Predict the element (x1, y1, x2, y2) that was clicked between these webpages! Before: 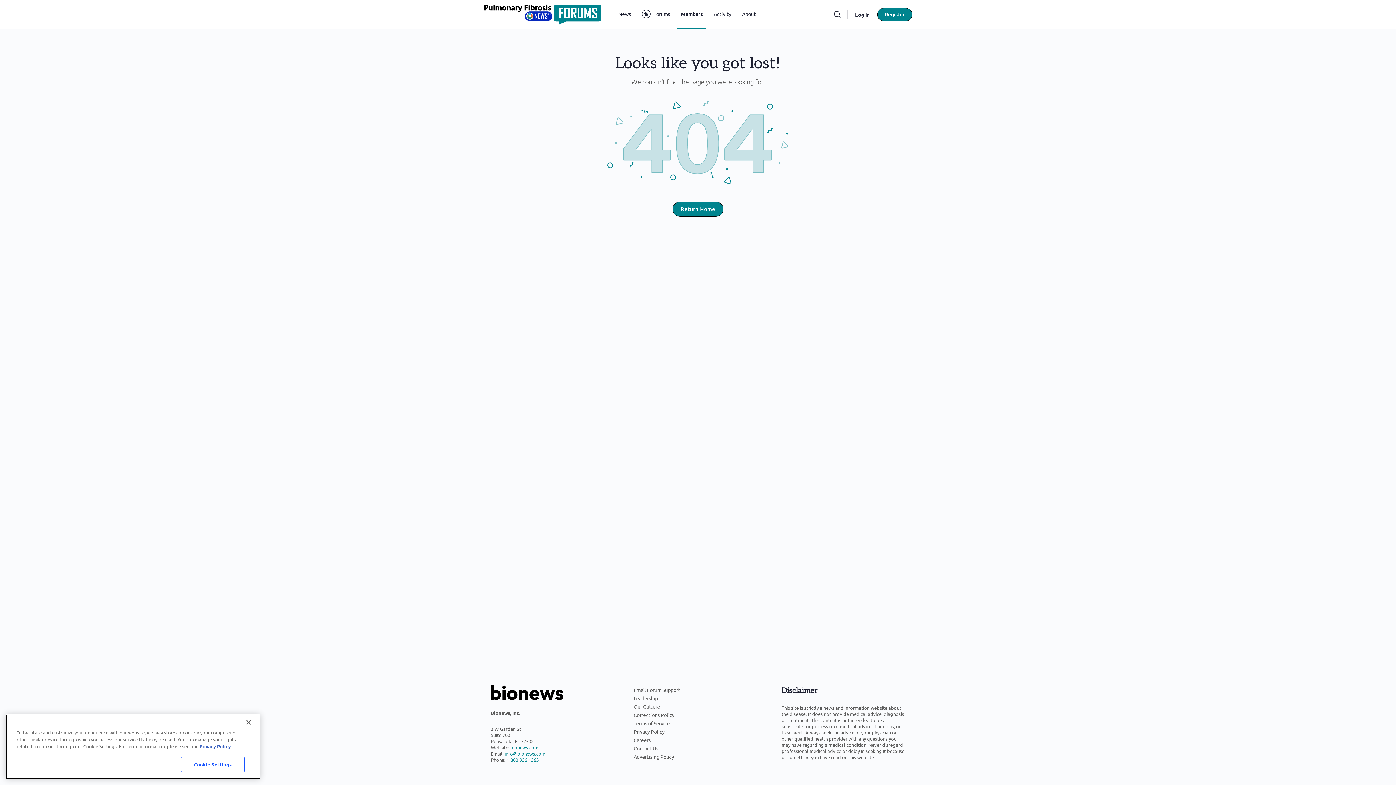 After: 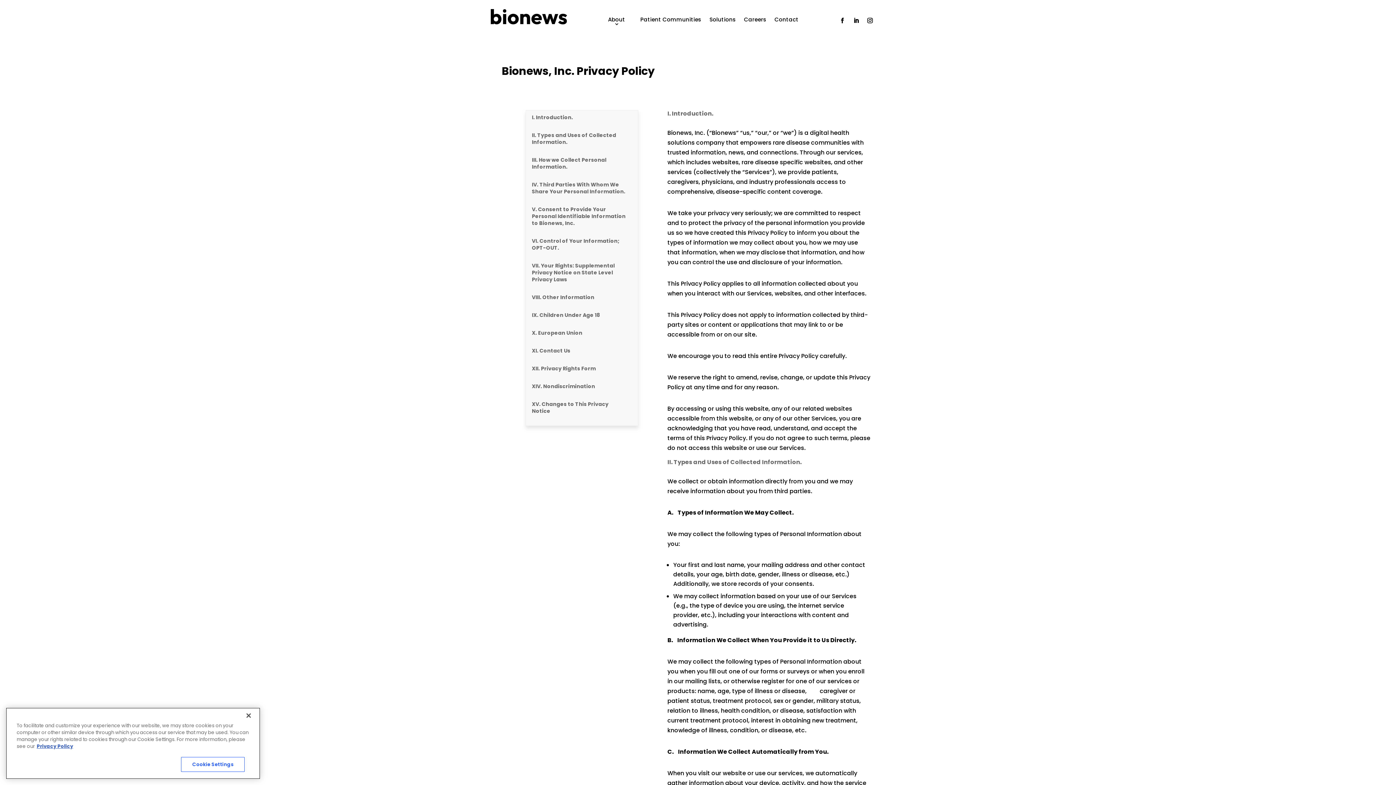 Action: bbox: (633, 728, 762, 736) label: Privacy Policy